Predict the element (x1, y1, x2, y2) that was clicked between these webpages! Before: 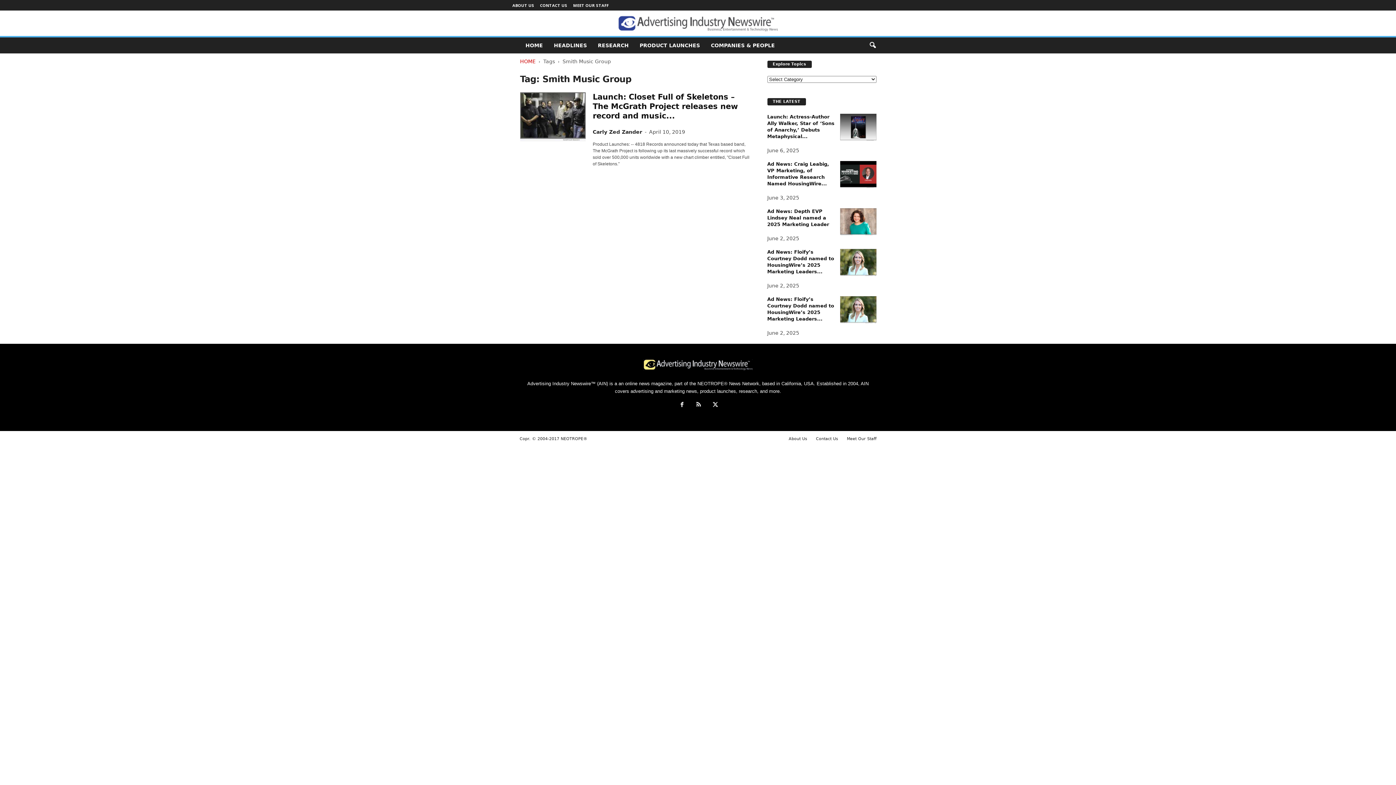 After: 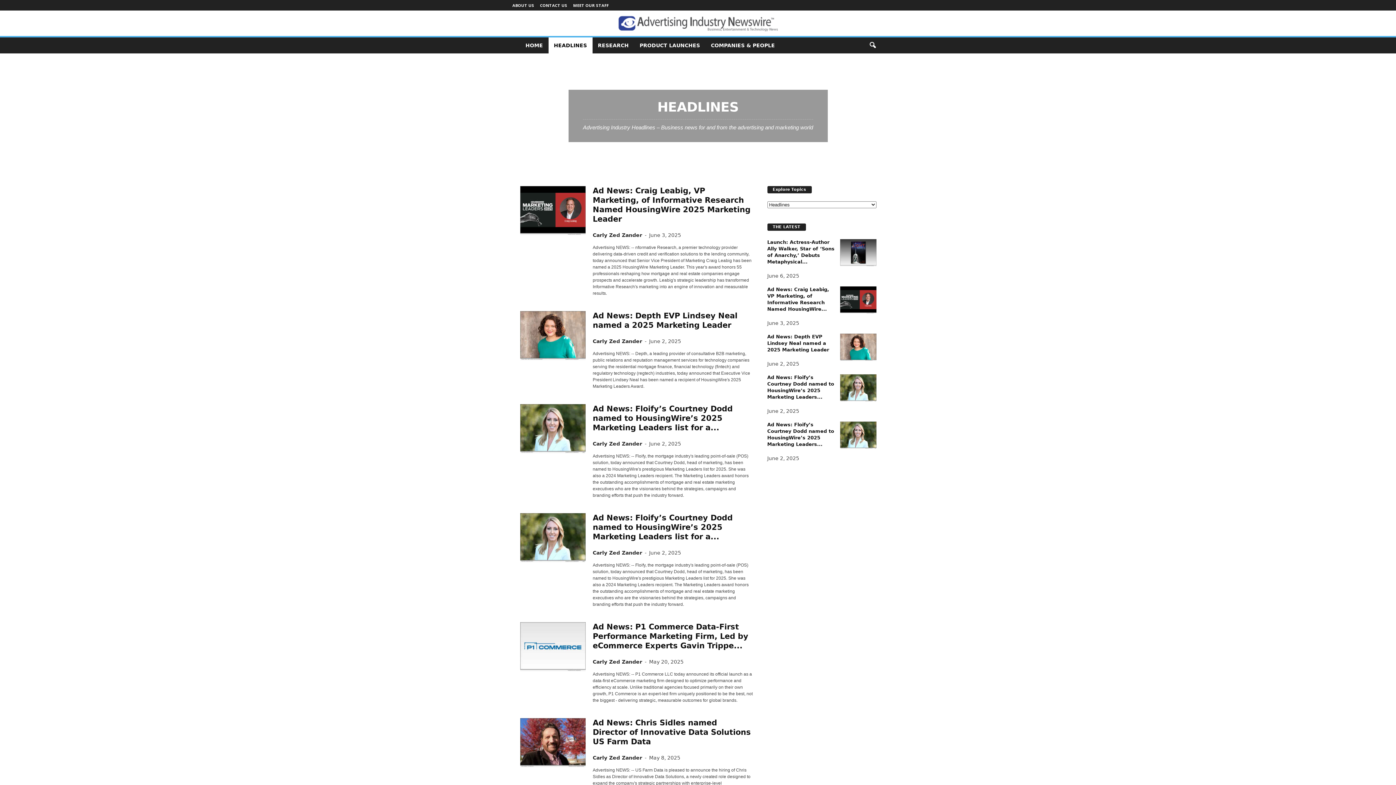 Action: label: HEADLINES bbox: (548, 37, 592, 53)